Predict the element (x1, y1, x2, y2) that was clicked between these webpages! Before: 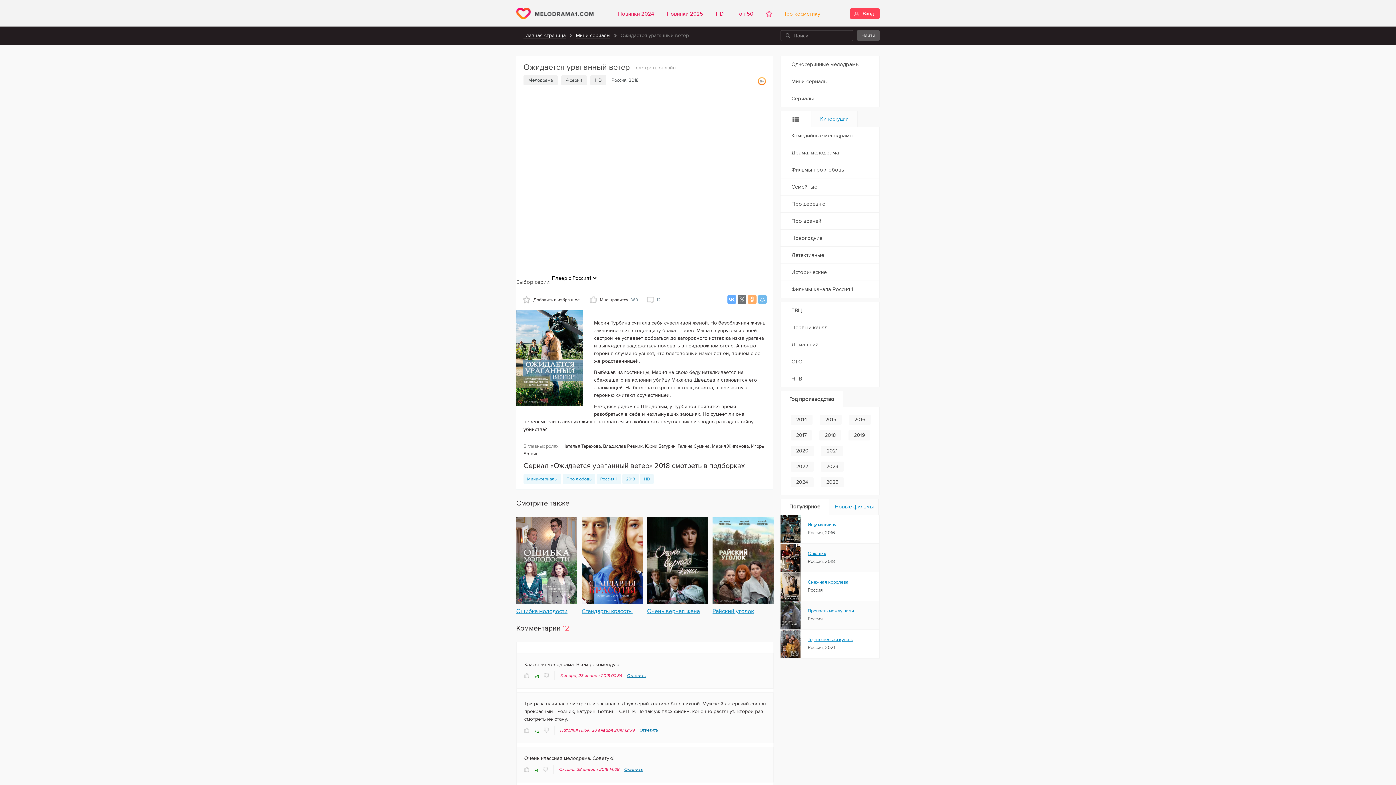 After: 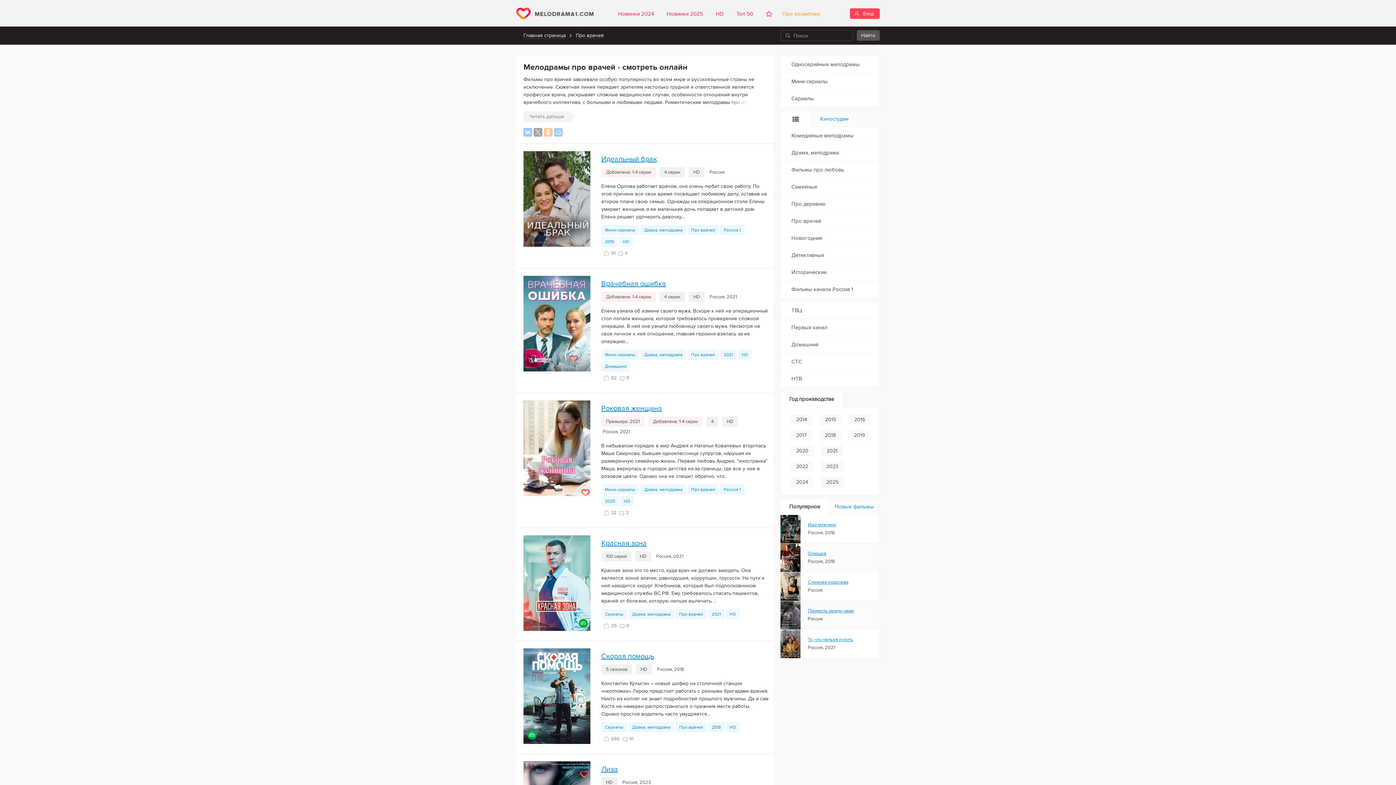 Action: bbox: (780, 212, 879, 229) label: Про врачей